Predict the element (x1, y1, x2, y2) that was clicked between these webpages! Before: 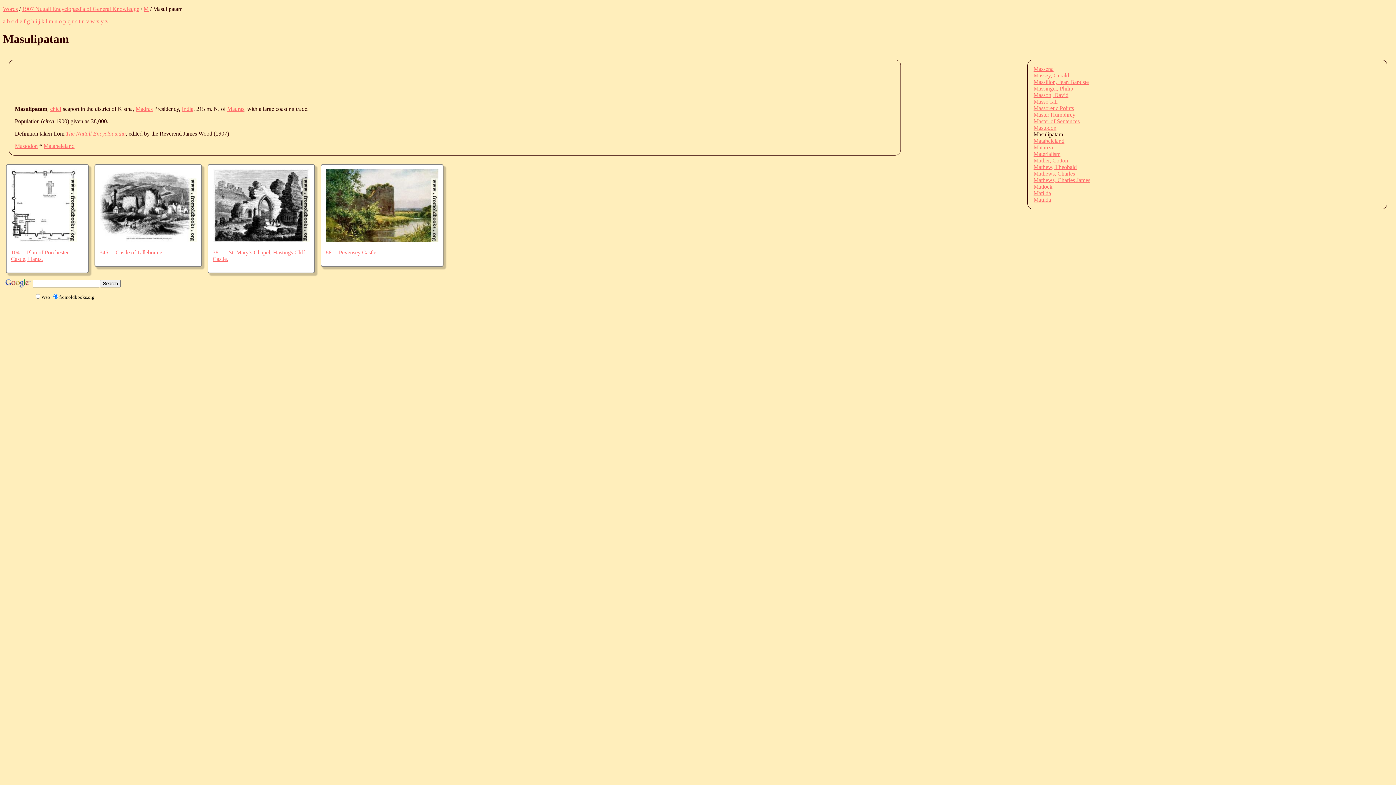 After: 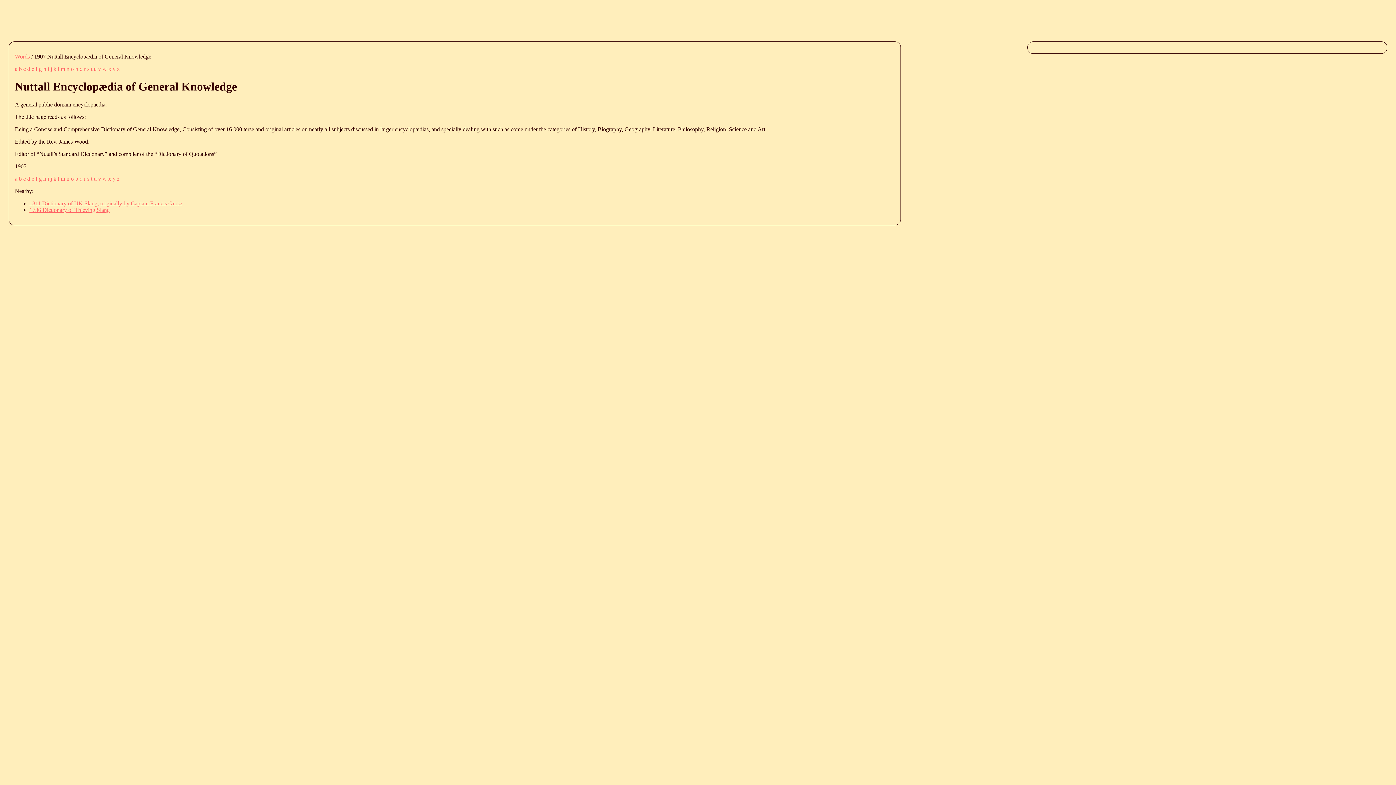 Action: label: The Nuttall Encyclopædia bbox: (65, 130, 125, 136)